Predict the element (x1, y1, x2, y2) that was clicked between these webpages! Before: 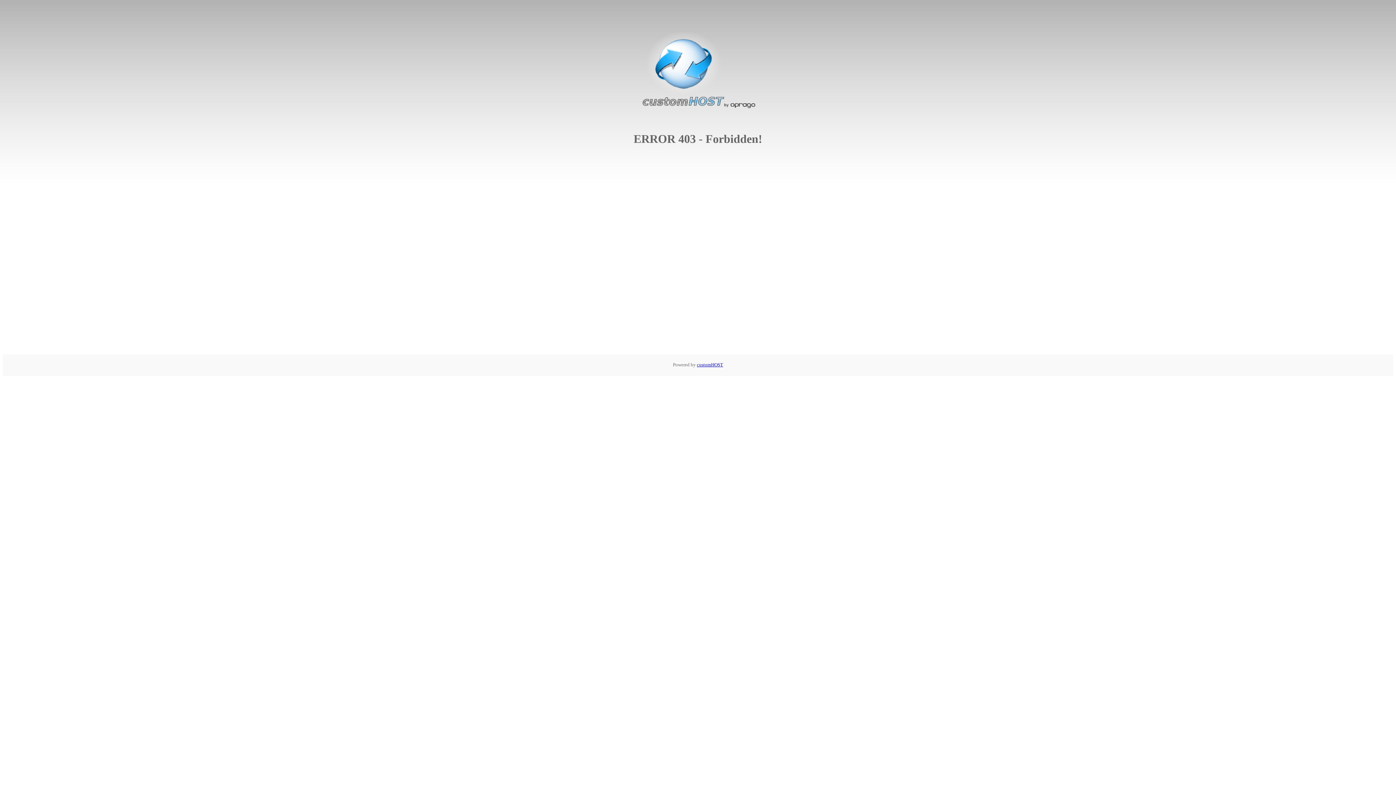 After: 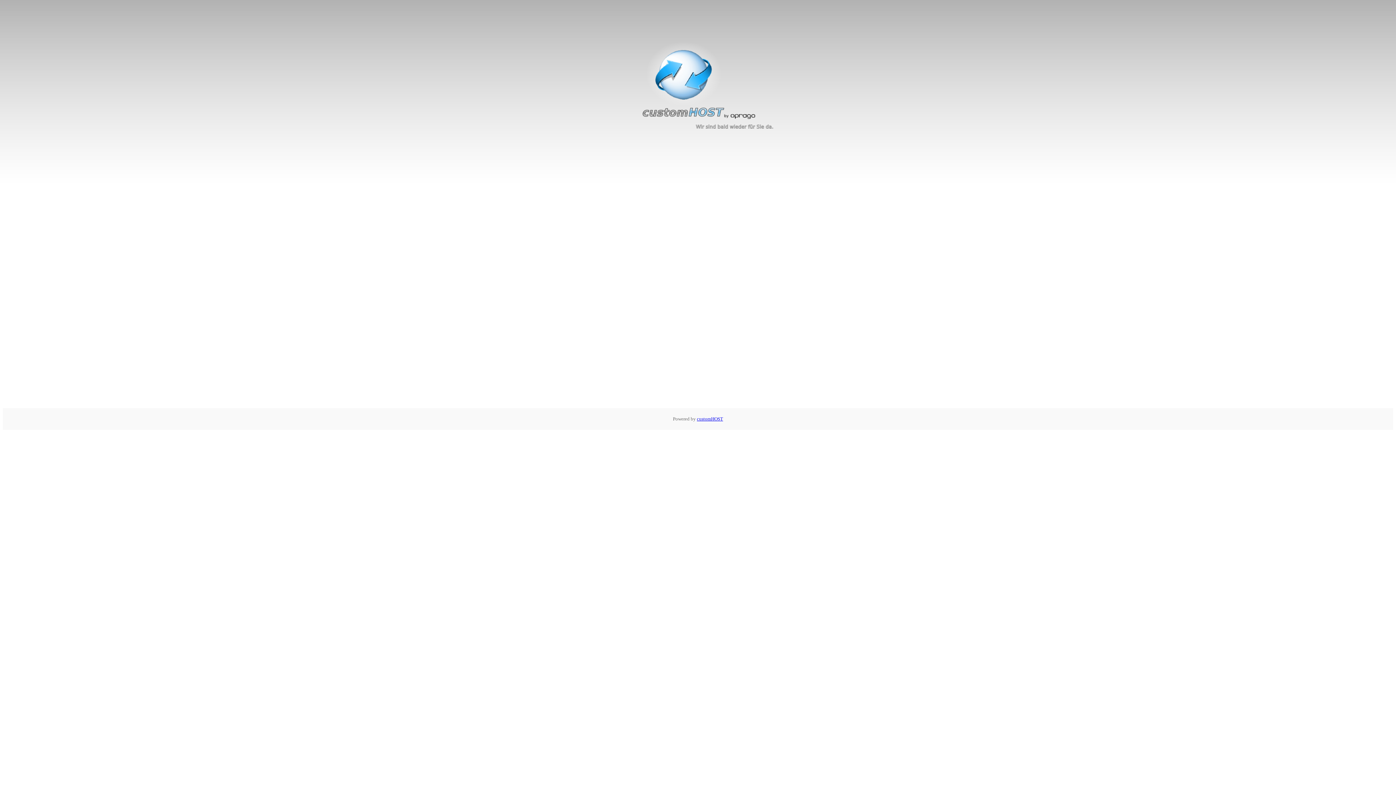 Action: bbox: (637, 104, 759, 110)